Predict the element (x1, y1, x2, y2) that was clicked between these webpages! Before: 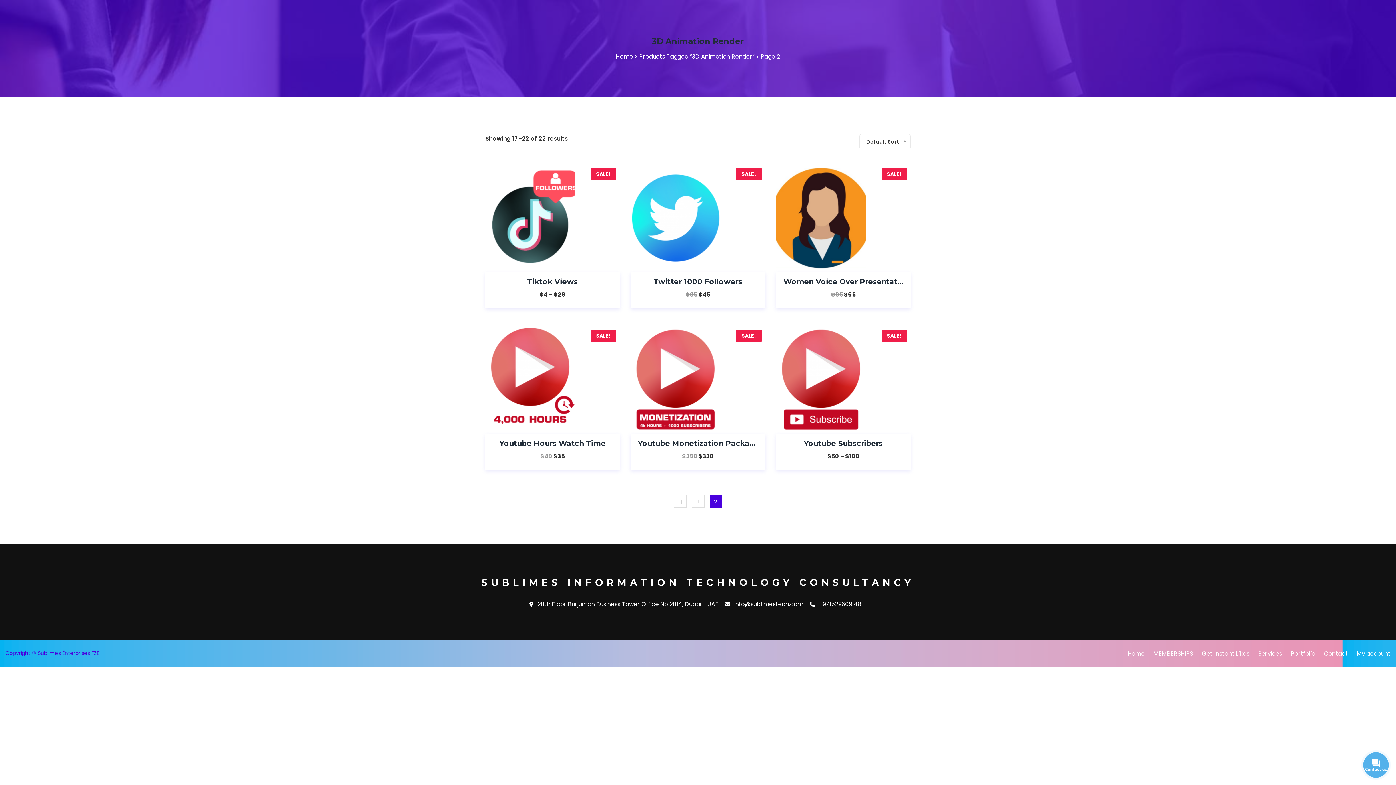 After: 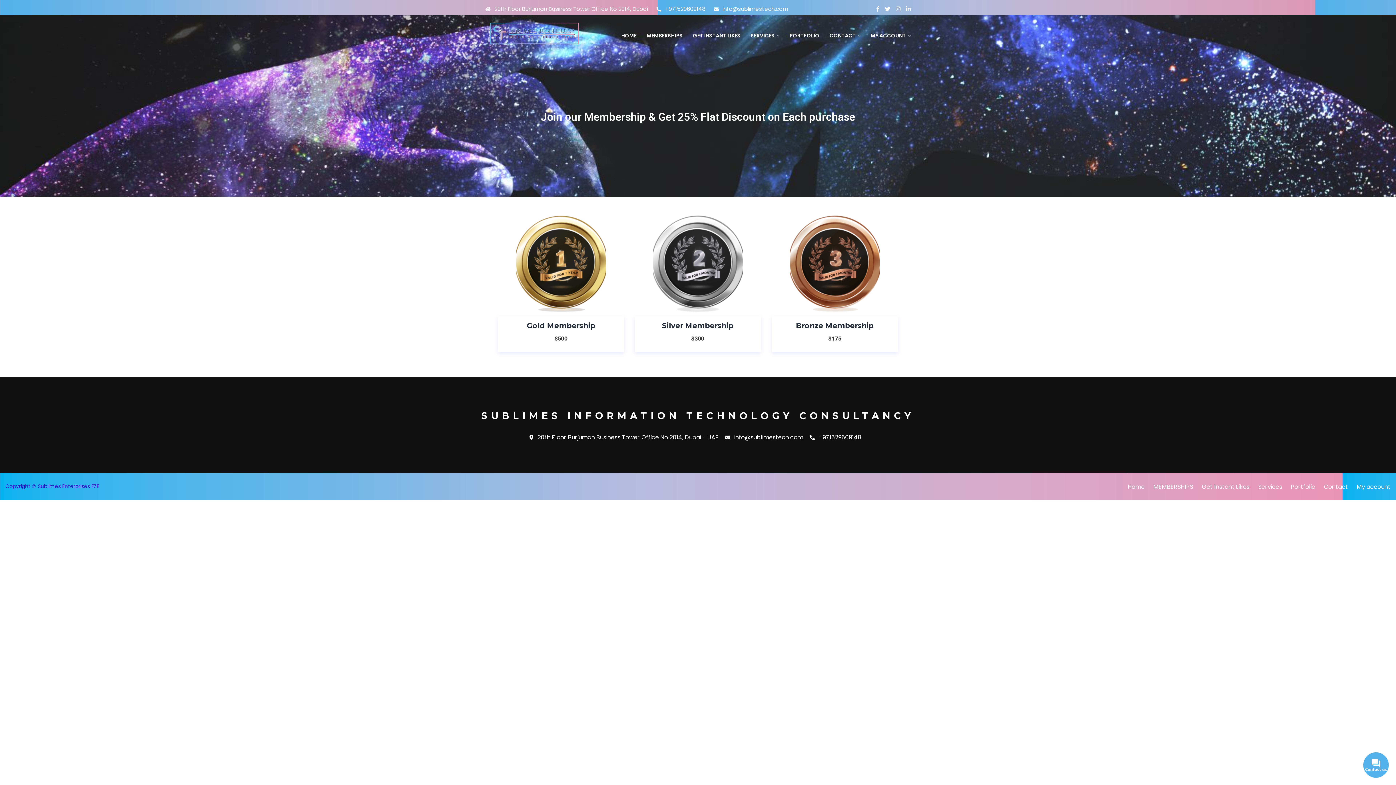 Action: bbox: (1150, 649, 1197, 658) label: MEMBERSHIPS